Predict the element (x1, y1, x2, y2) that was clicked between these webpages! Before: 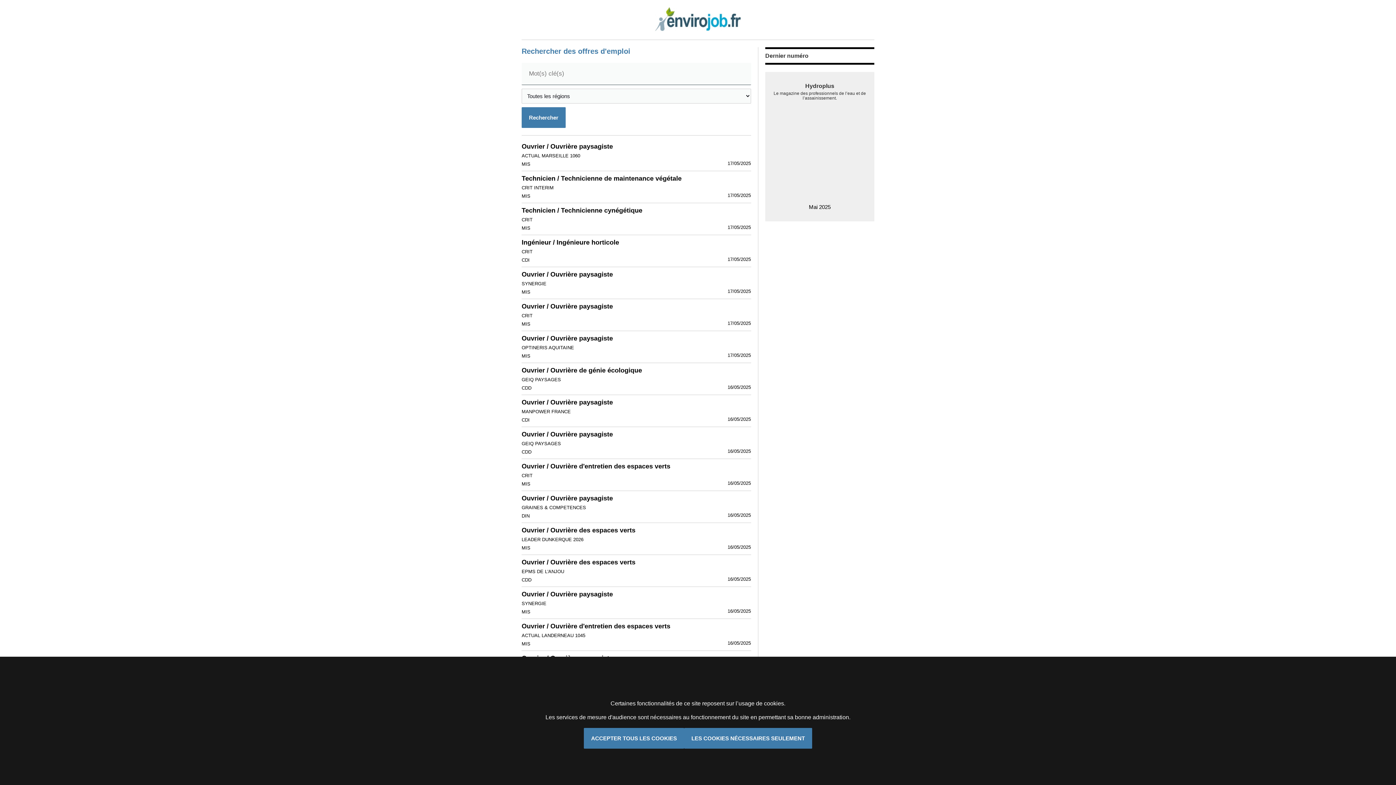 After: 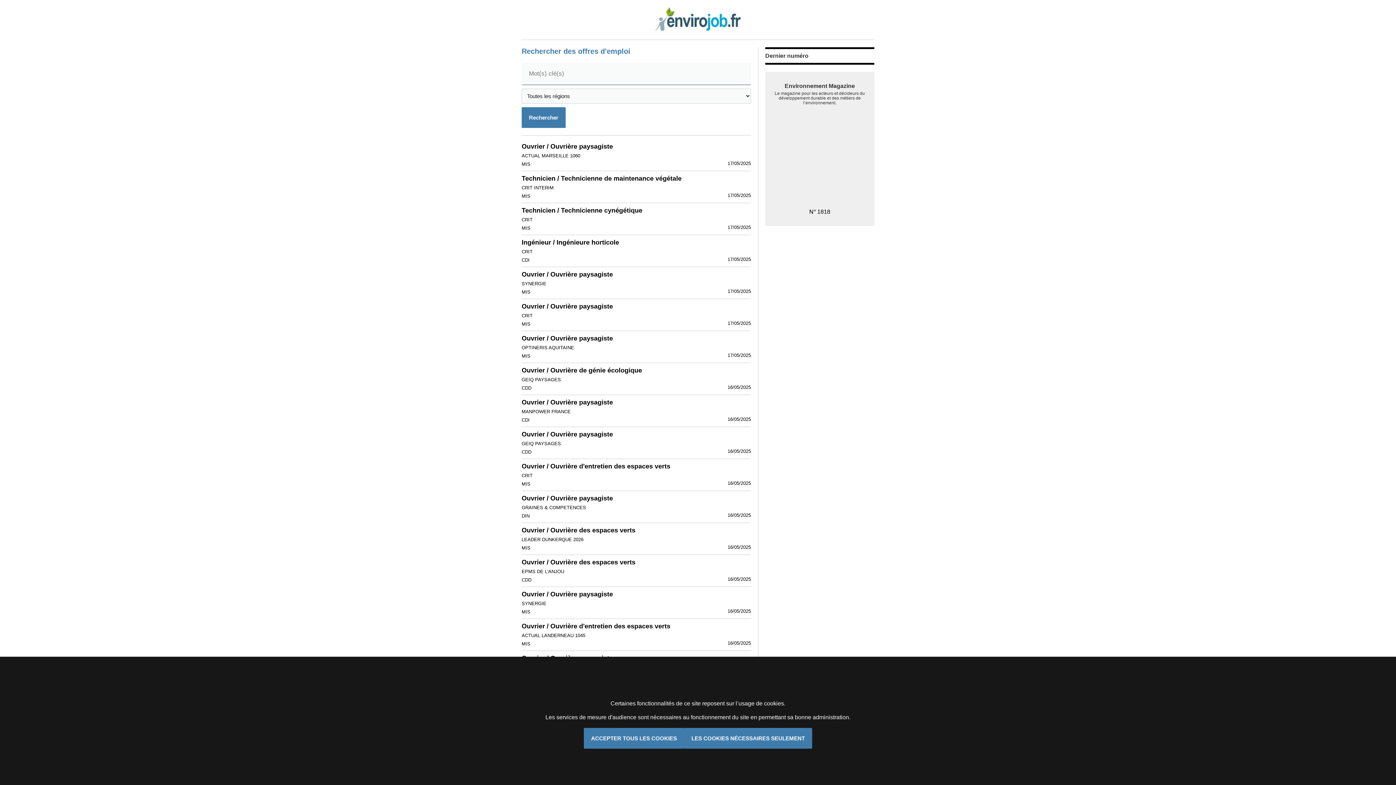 Action: bbox: (655, 25, 741, 32)